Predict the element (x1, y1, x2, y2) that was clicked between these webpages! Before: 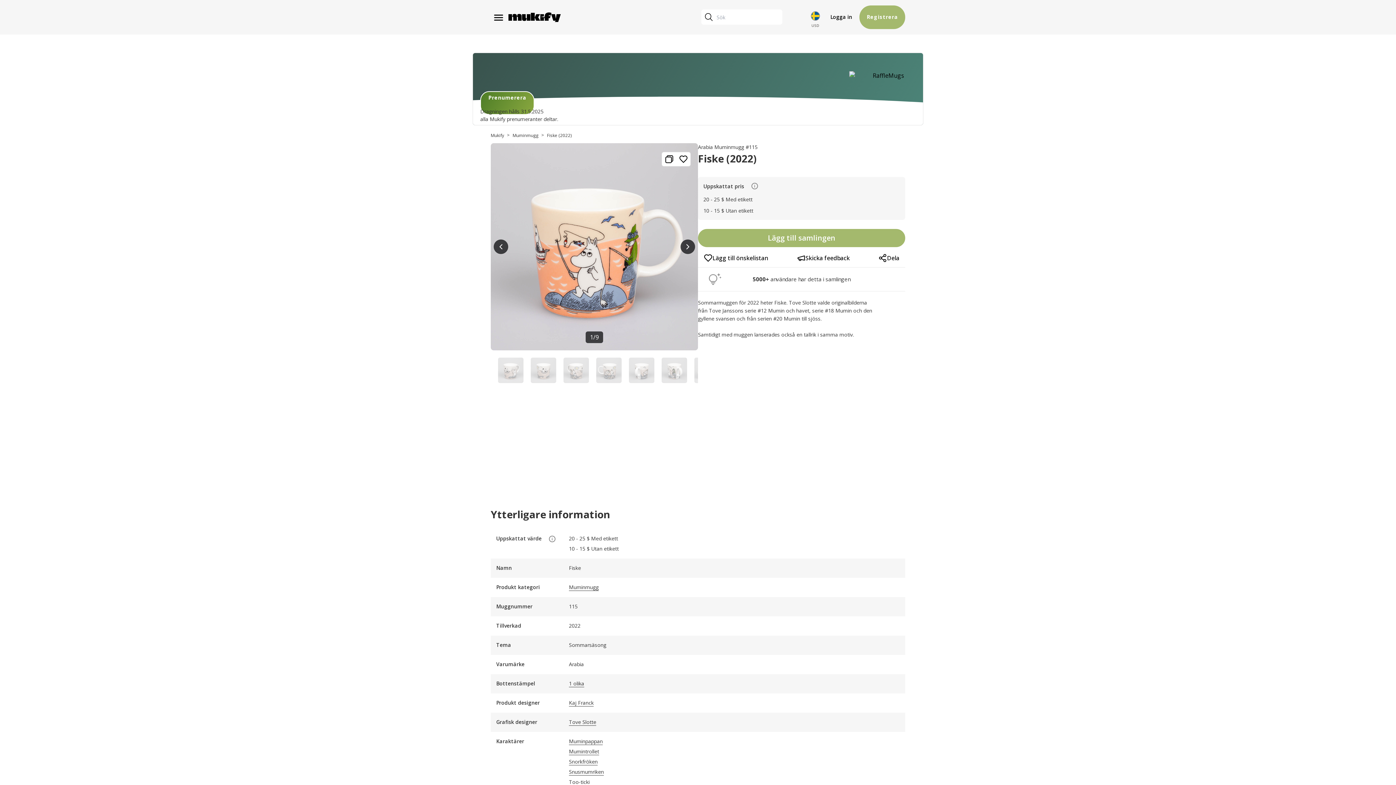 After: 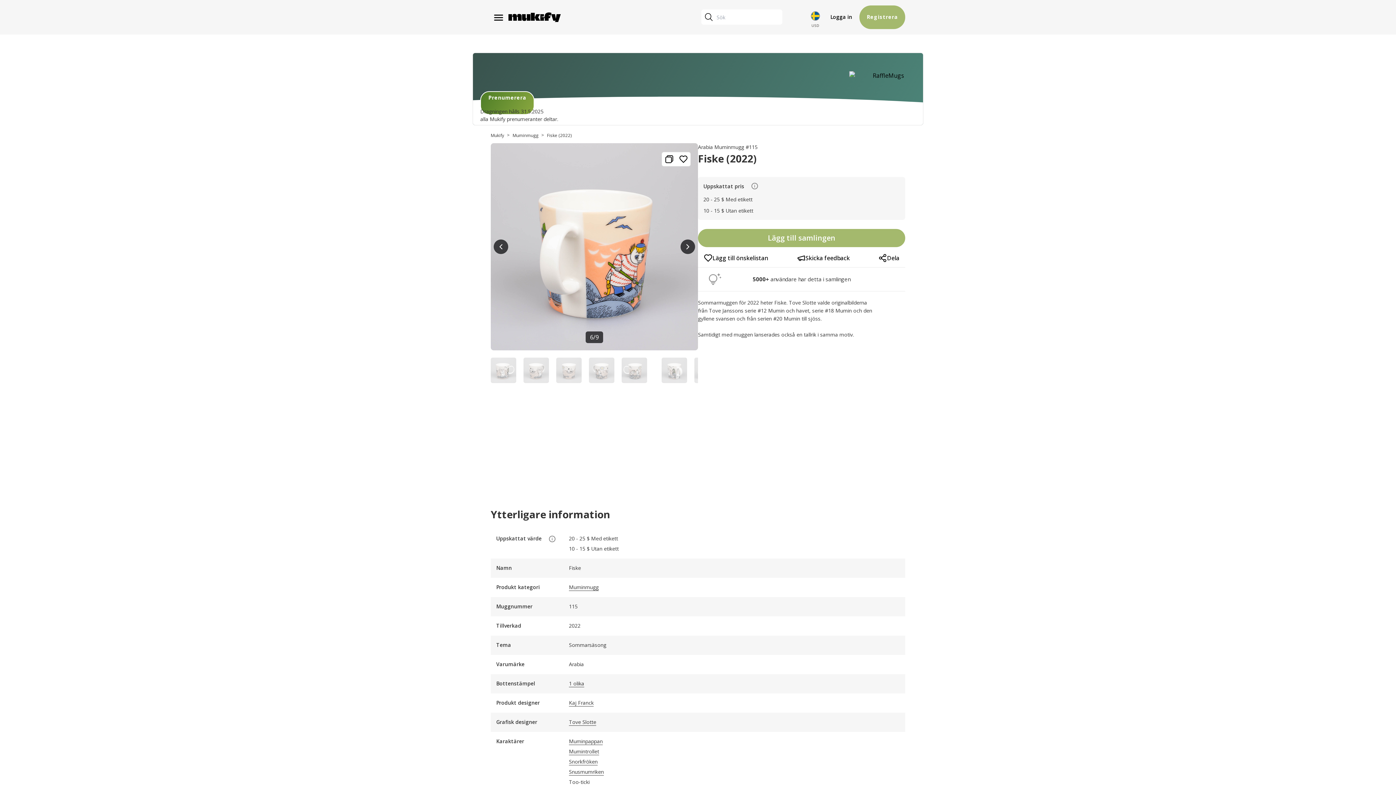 Action: bbox: (629, 357, 654, 383)